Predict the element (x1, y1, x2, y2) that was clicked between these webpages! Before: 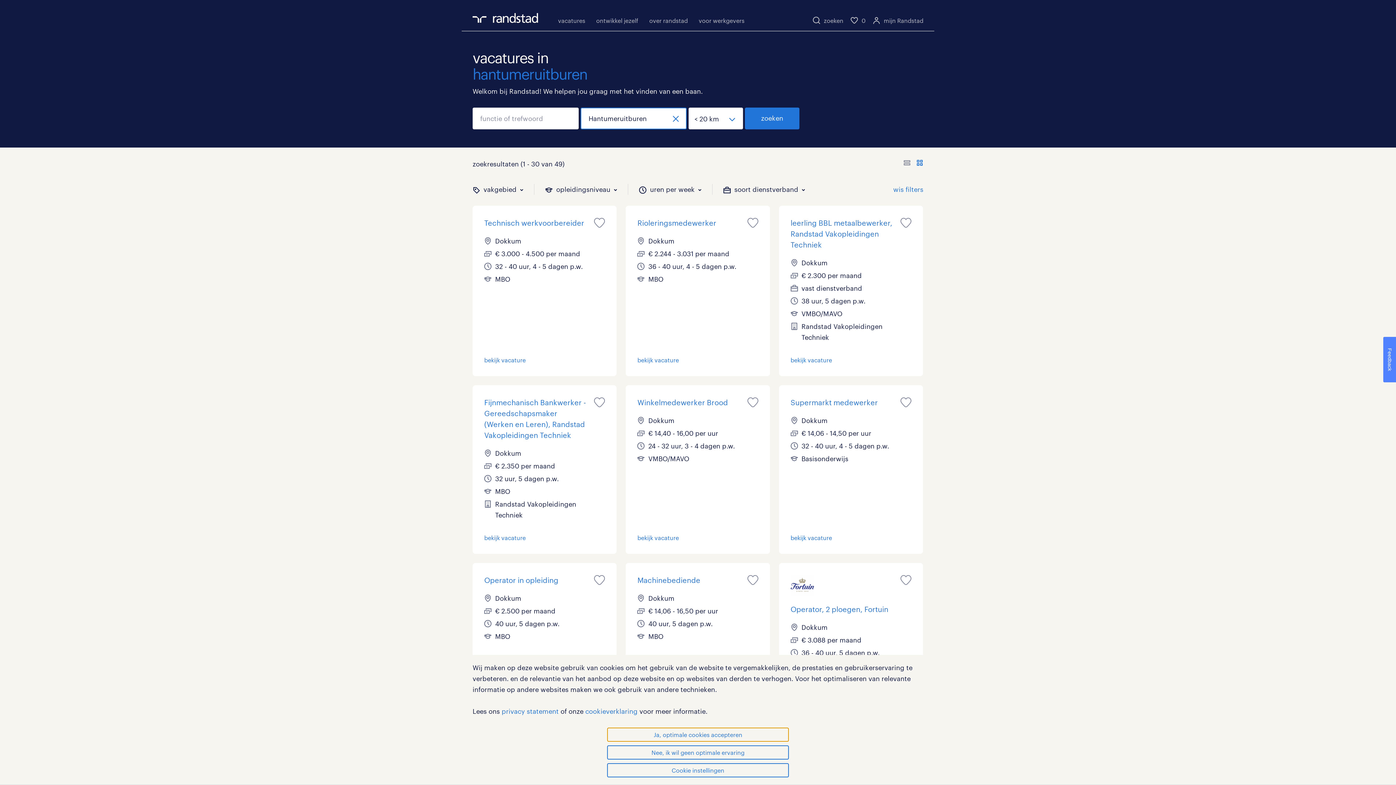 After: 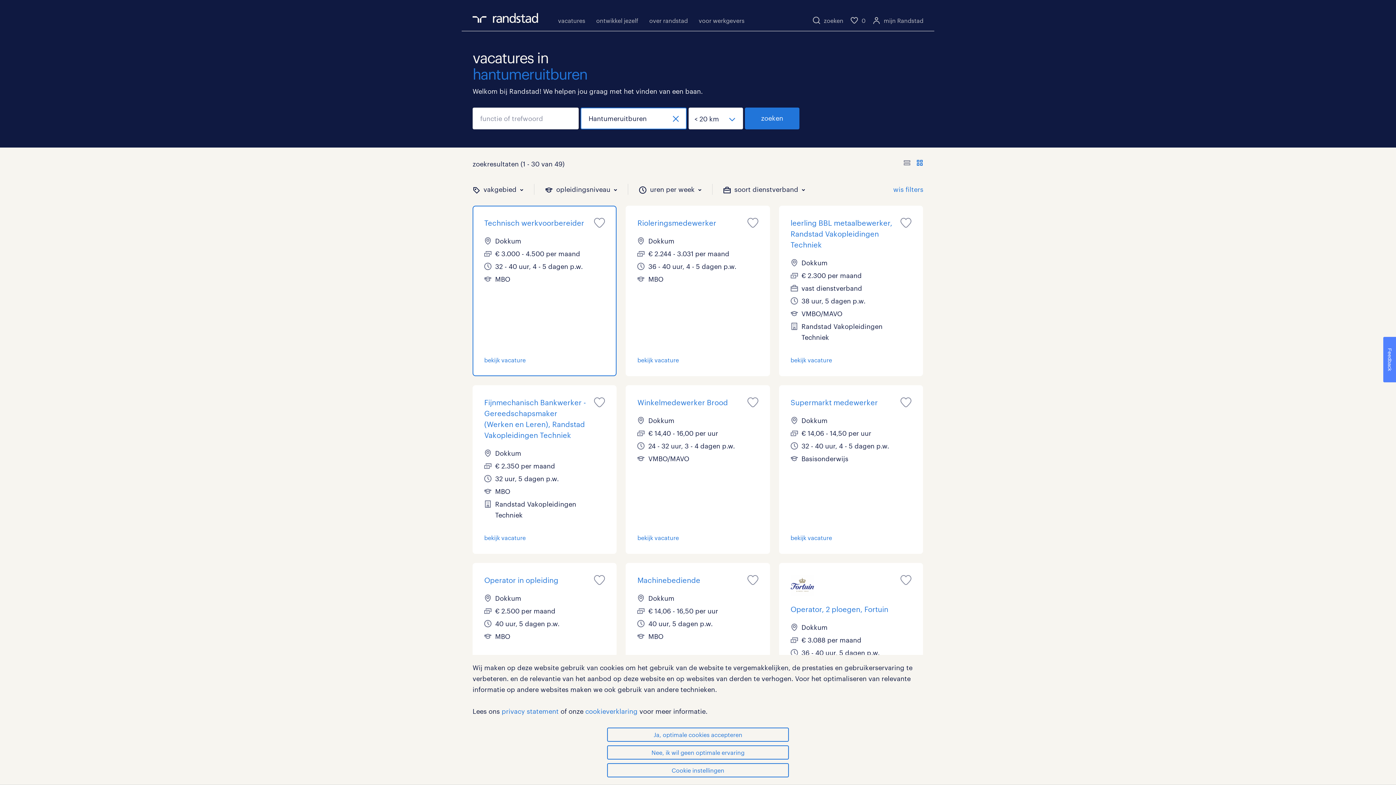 Action: label: Technisch werkvoorbereider
Dokkum
€ 3.000 - 4.500 per maand
32 - 40 uur, 4 - 5 dagen p.w.
MBO

bekijk vacature bbox: (484, 217, 605, 364)